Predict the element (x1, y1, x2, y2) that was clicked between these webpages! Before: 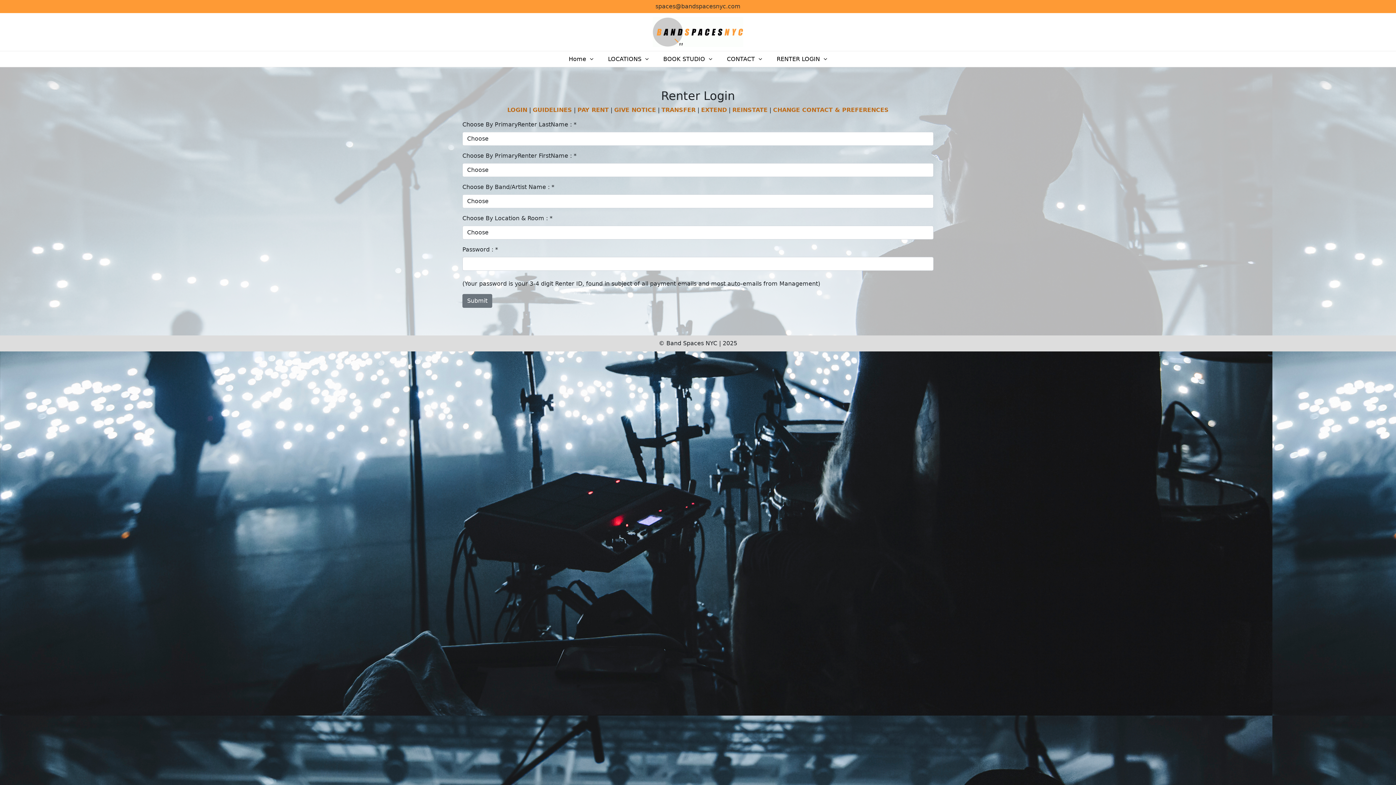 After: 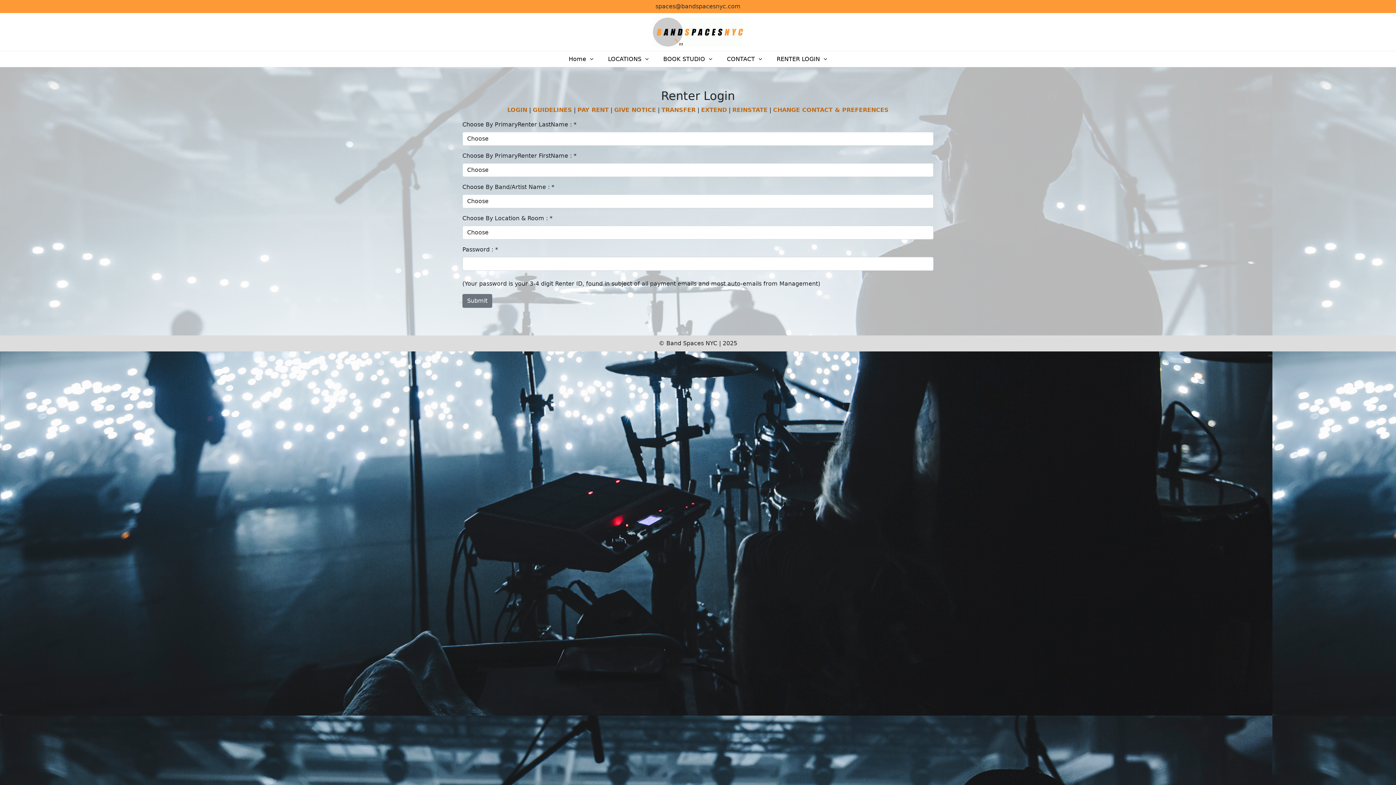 Action: bbox: (773, 106, 888, 113) label: CHANGE CONTACT & PREFERENCES